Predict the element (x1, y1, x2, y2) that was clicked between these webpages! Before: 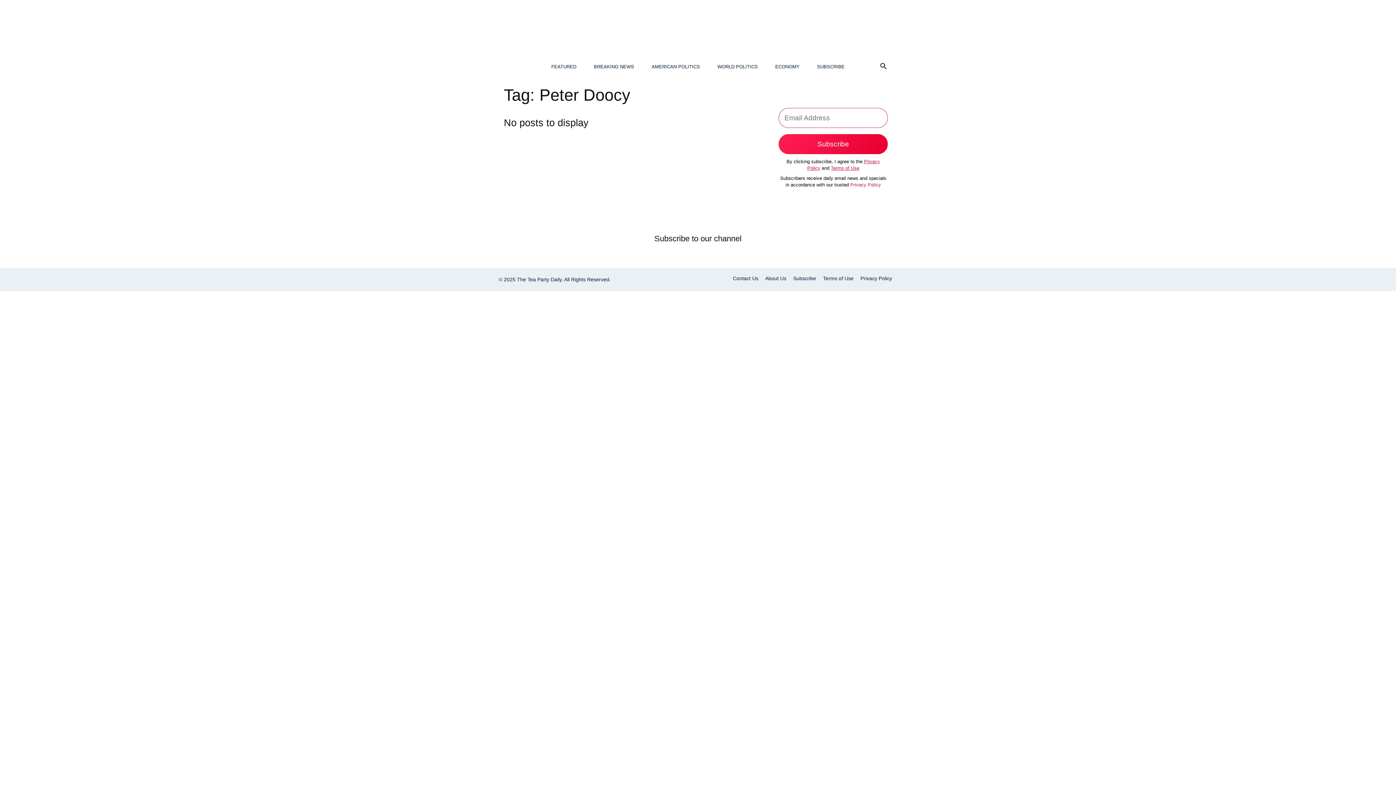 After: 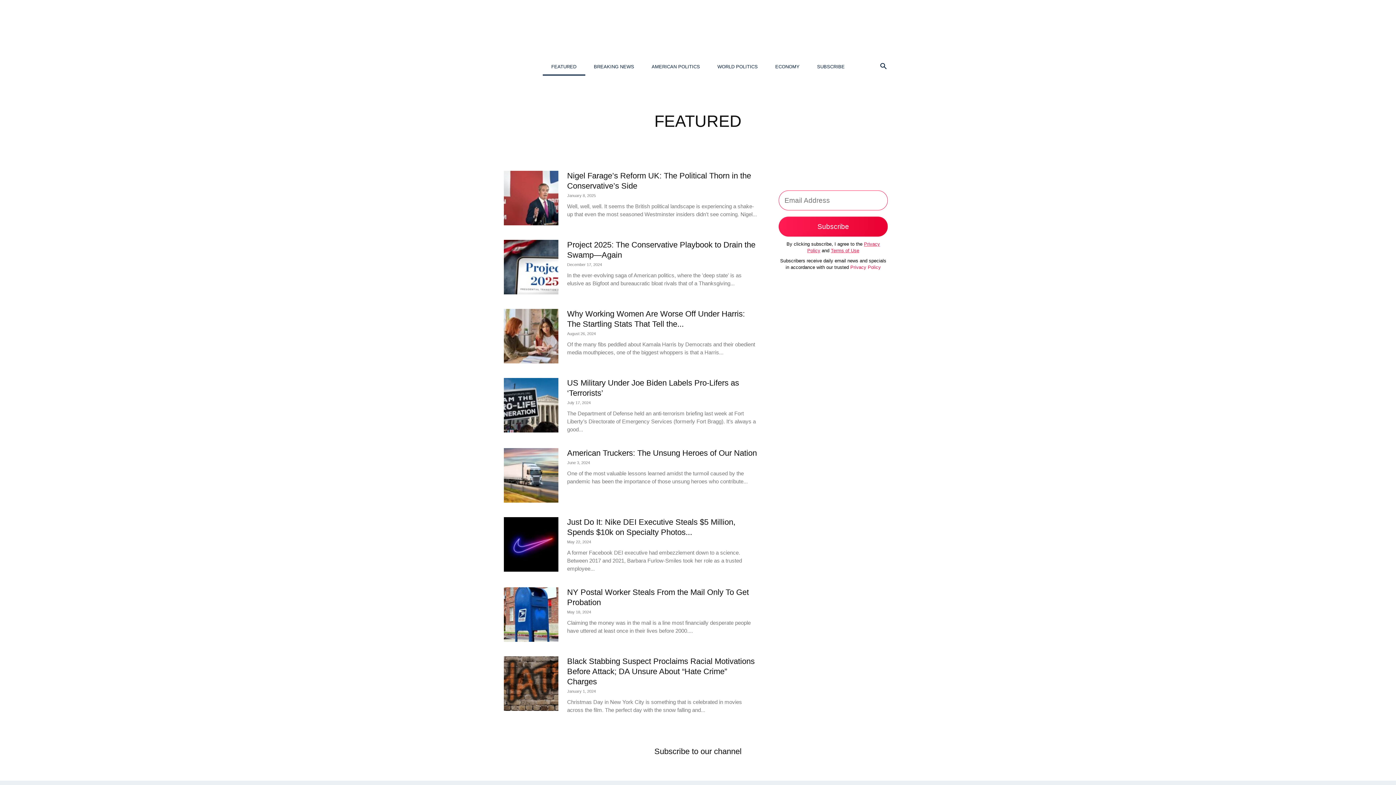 Action: bbox: (542, 58, 585, 75) label: FEATURED